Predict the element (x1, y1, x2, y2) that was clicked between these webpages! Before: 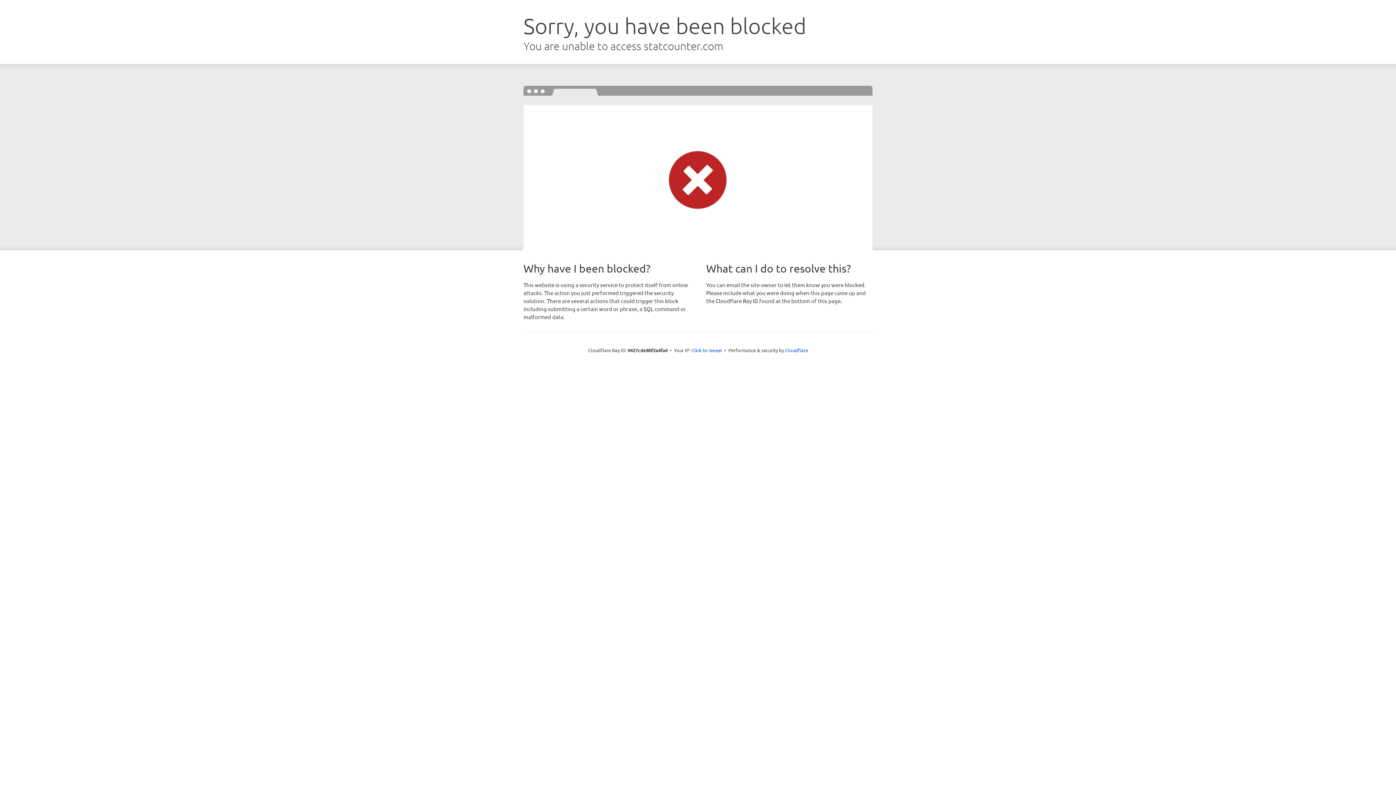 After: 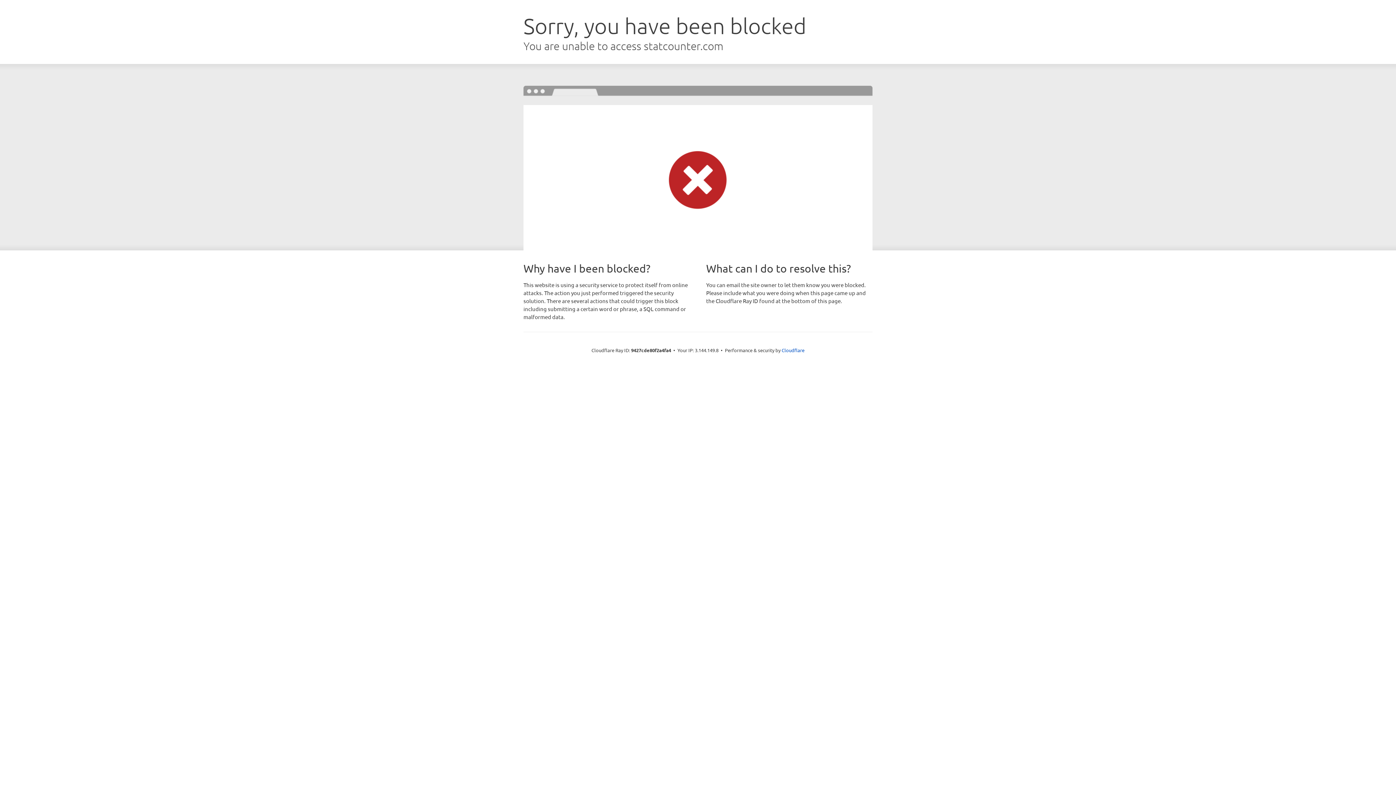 Action: label: Click to reveal bbox: (691, 346, 722, 353)